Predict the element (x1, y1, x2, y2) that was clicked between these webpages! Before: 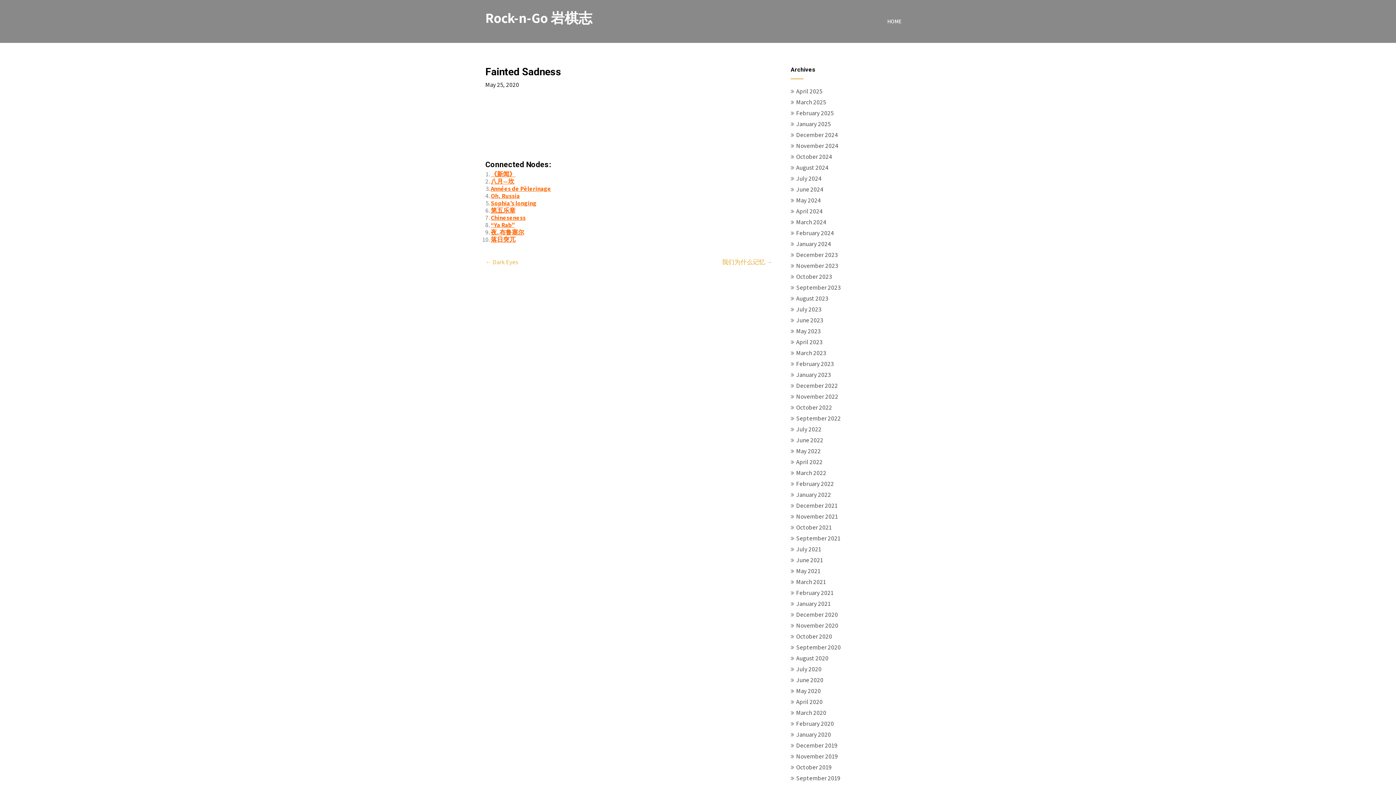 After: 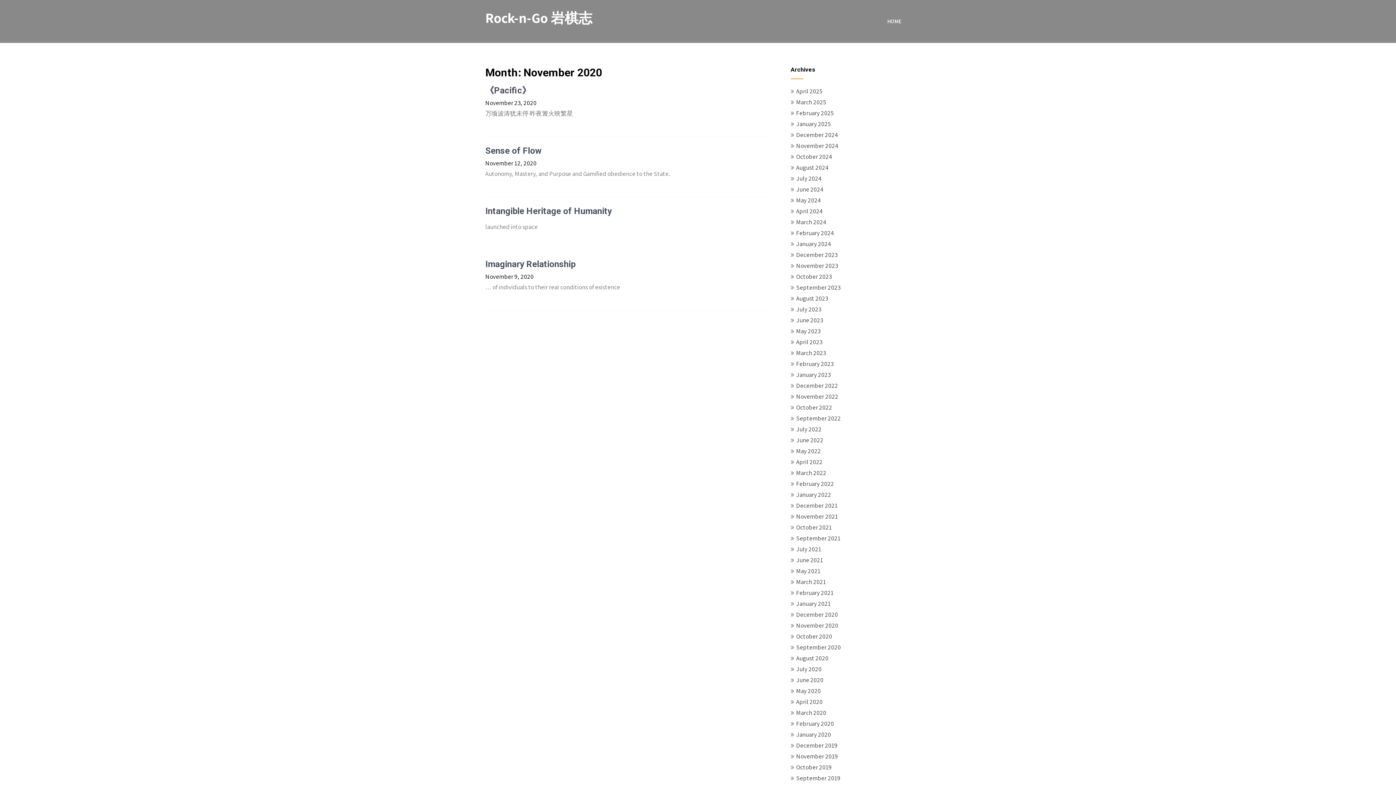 Action: bbox: (796, 621, 838, 629) label: November 2020